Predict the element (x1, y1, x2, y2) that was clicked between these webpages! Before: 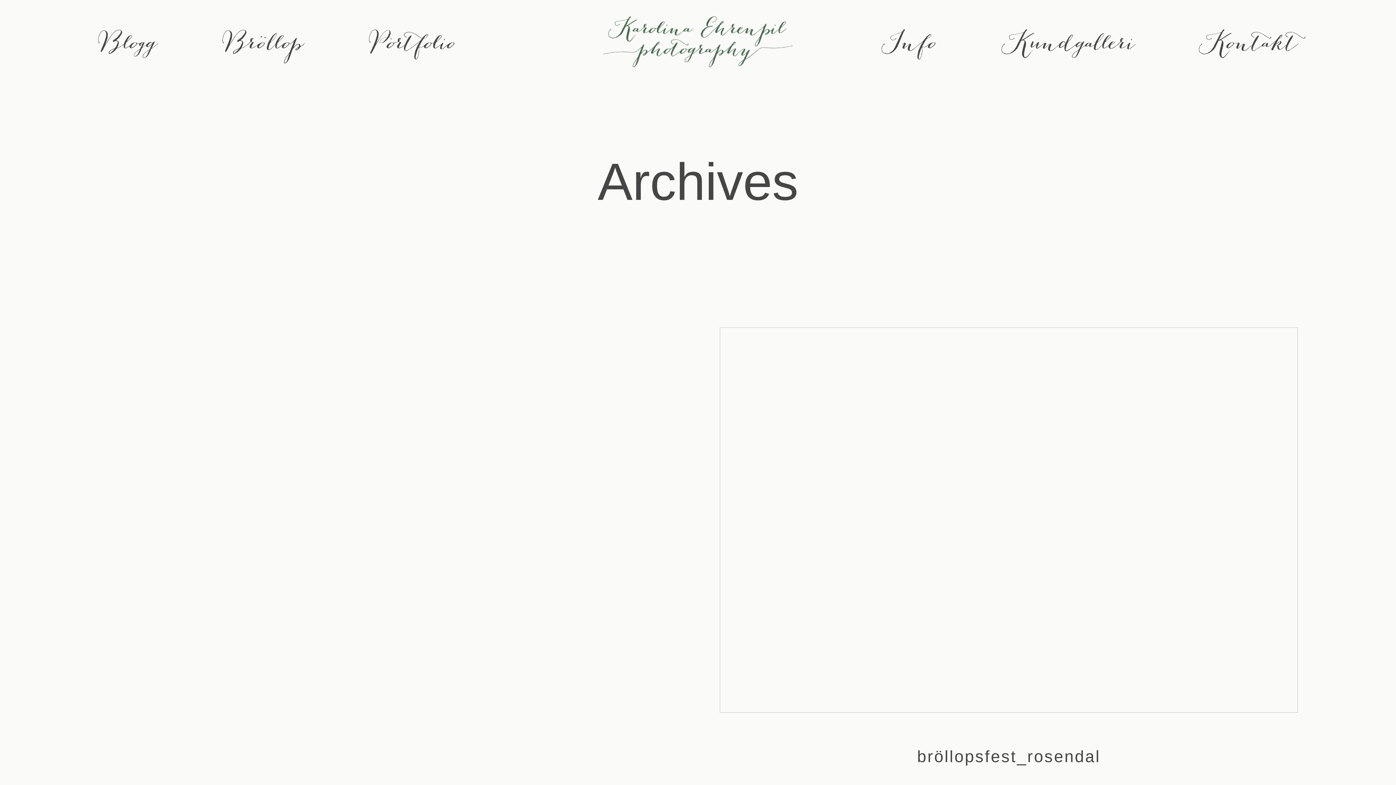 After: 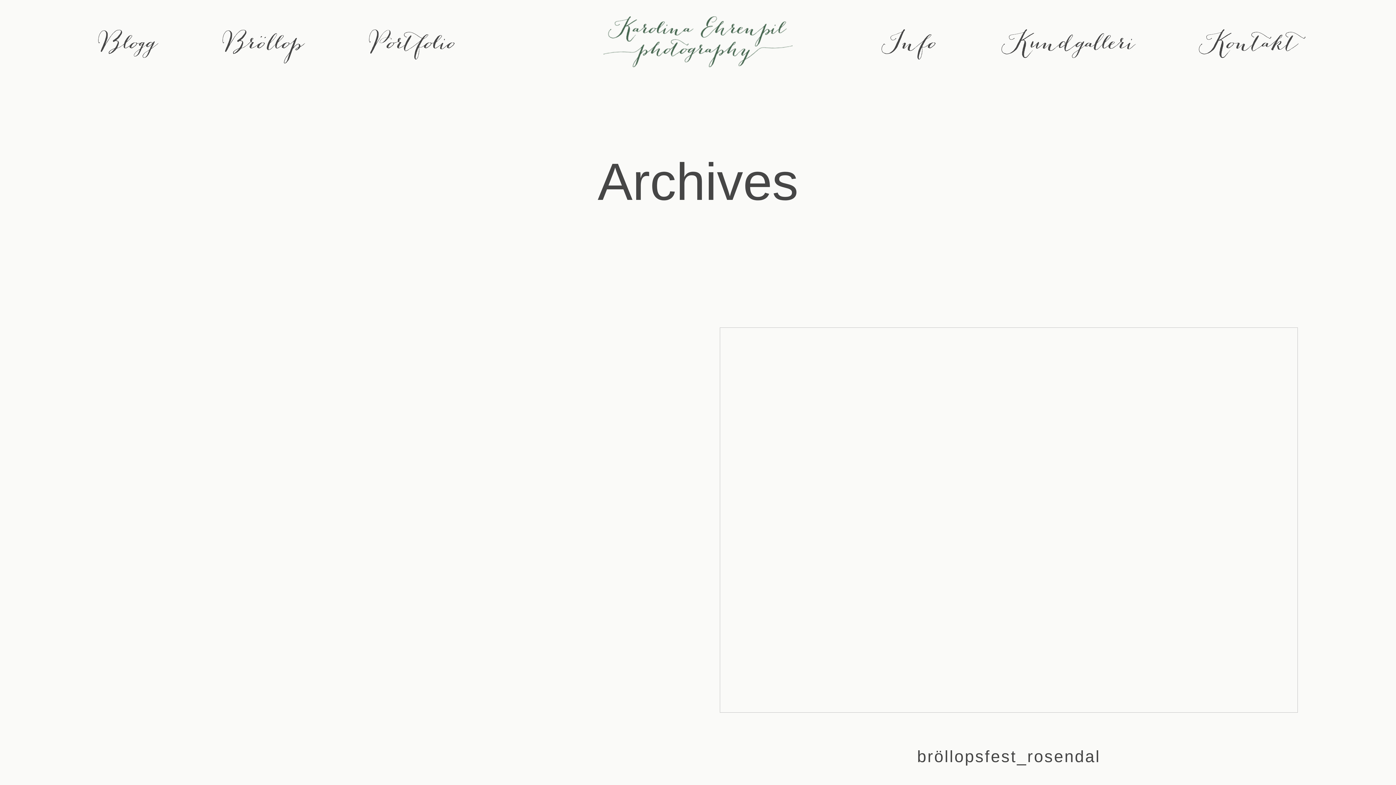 Action: label: bröllopsfest_rosendal bbox: (698, 305, 1320, 816)